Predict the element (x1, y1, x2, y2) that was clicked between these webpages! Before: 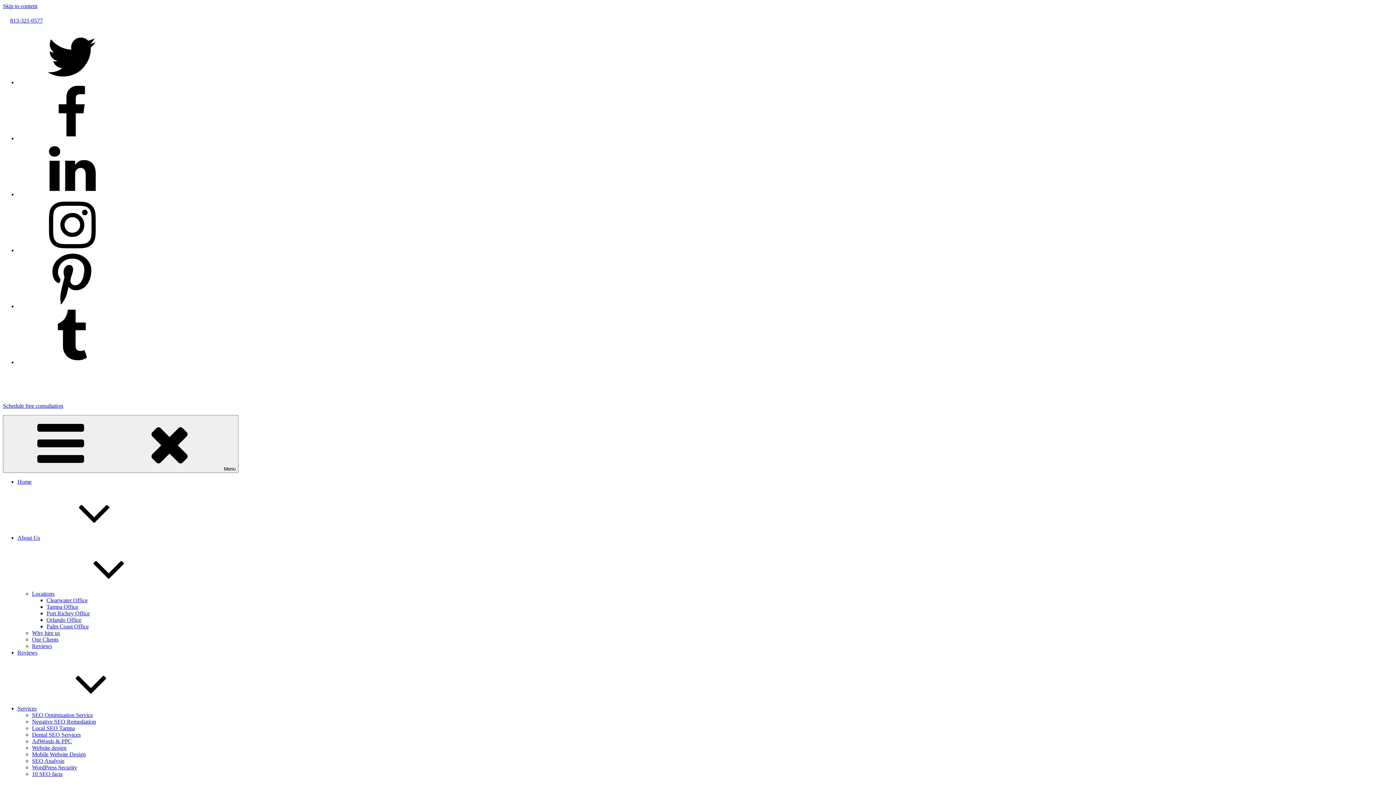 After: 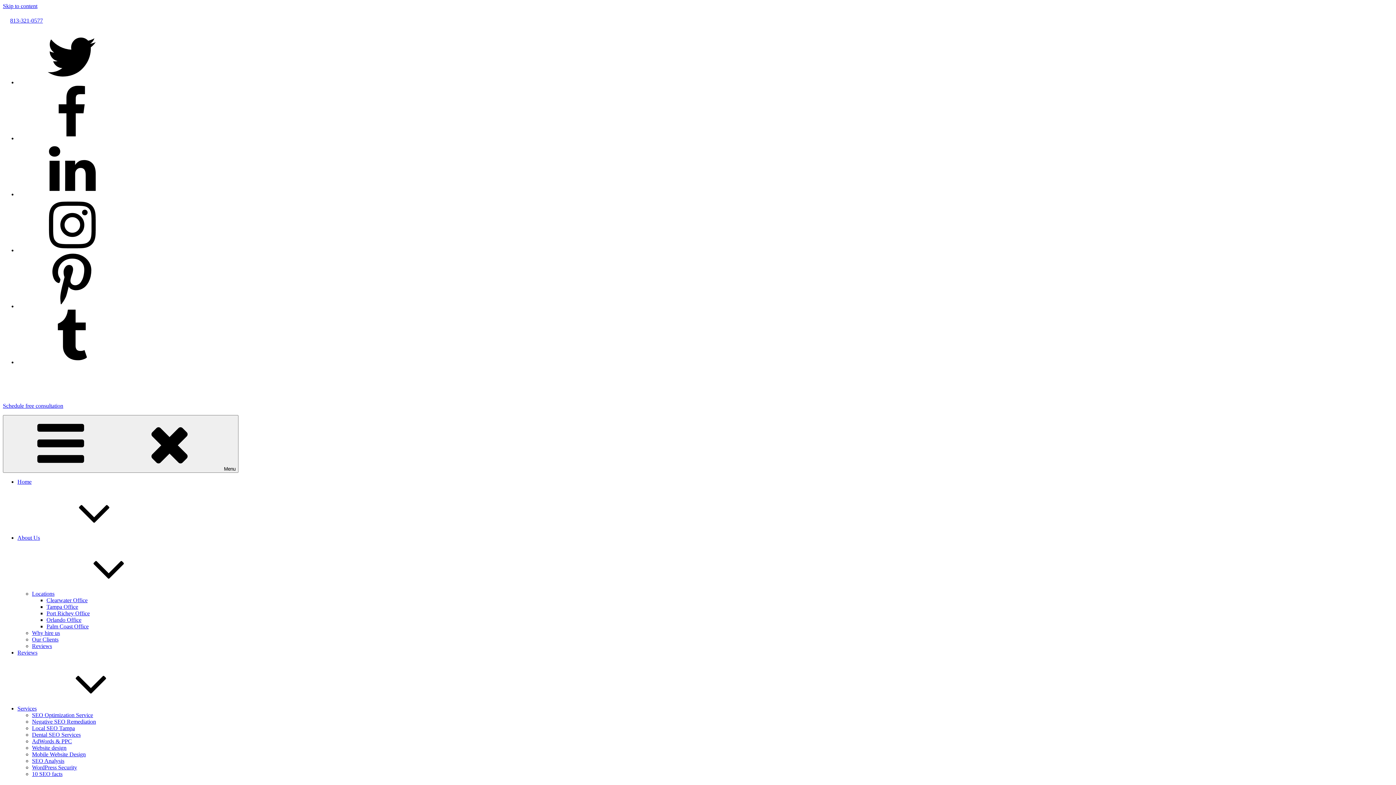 Action: label: Orlando Office bbox: (46, 617, 81, 623)